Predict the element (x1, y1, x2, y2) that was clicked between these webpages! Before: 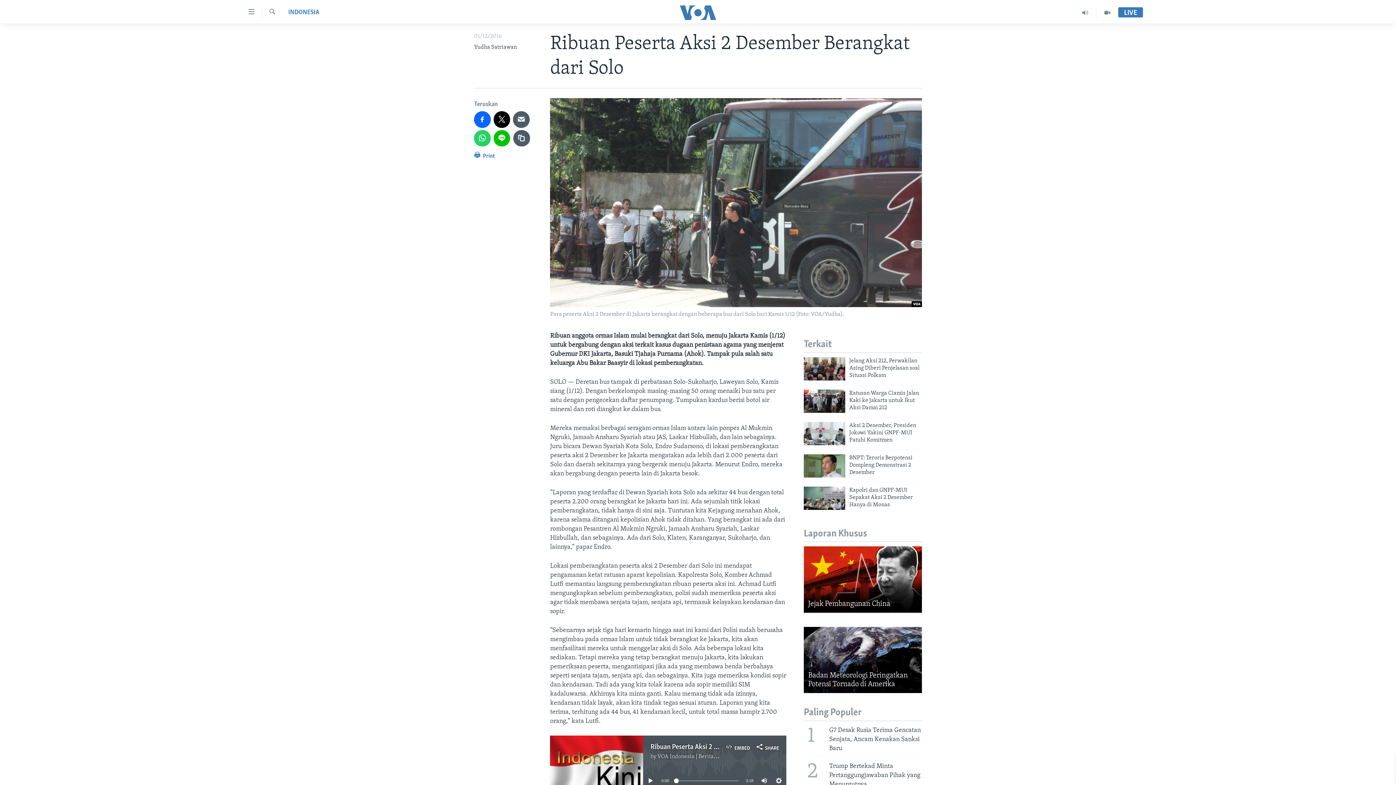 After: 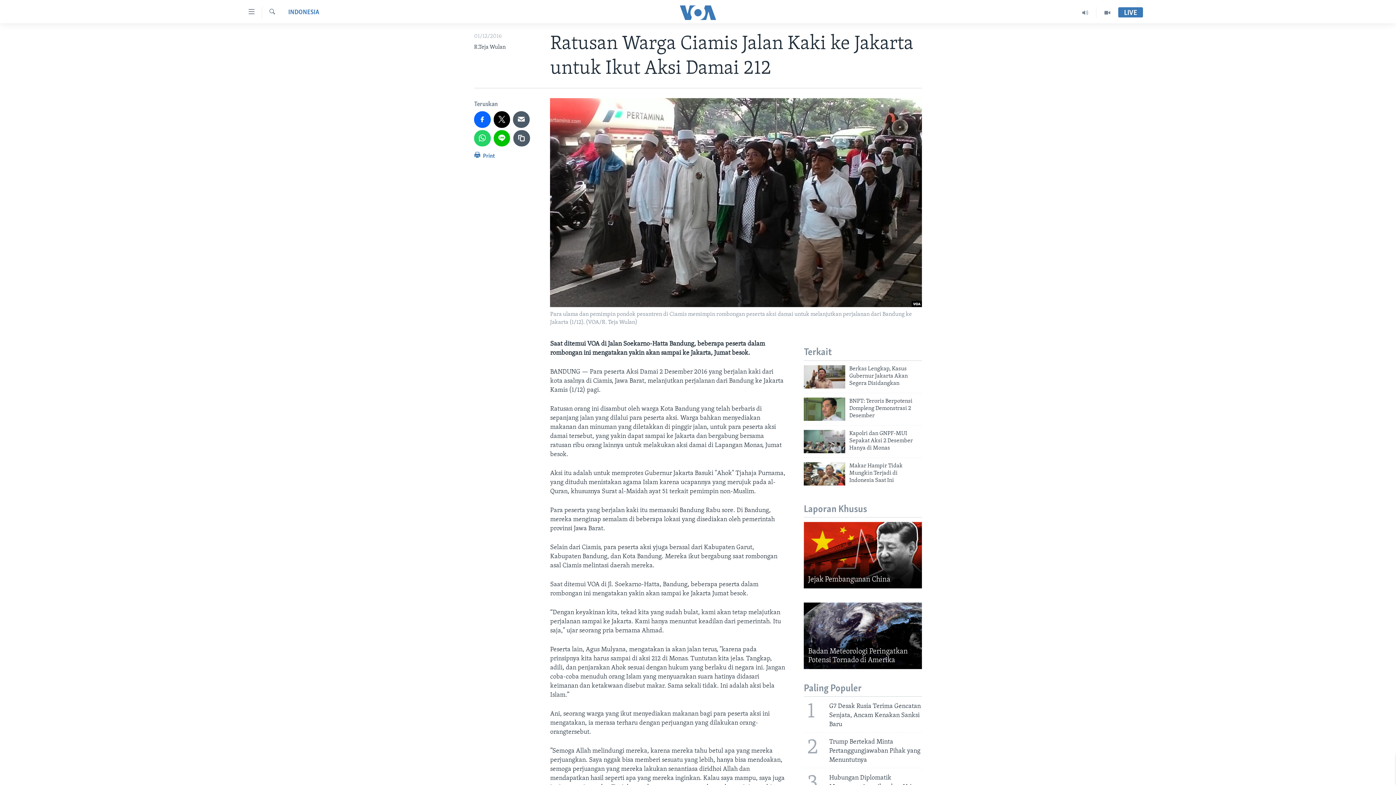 Action: bbox: (849, 389, 922, 415) label: Ratusan Warga Ciamis Jalan Kaki ke Jakarta untuk Ikut Aksi Damai 212